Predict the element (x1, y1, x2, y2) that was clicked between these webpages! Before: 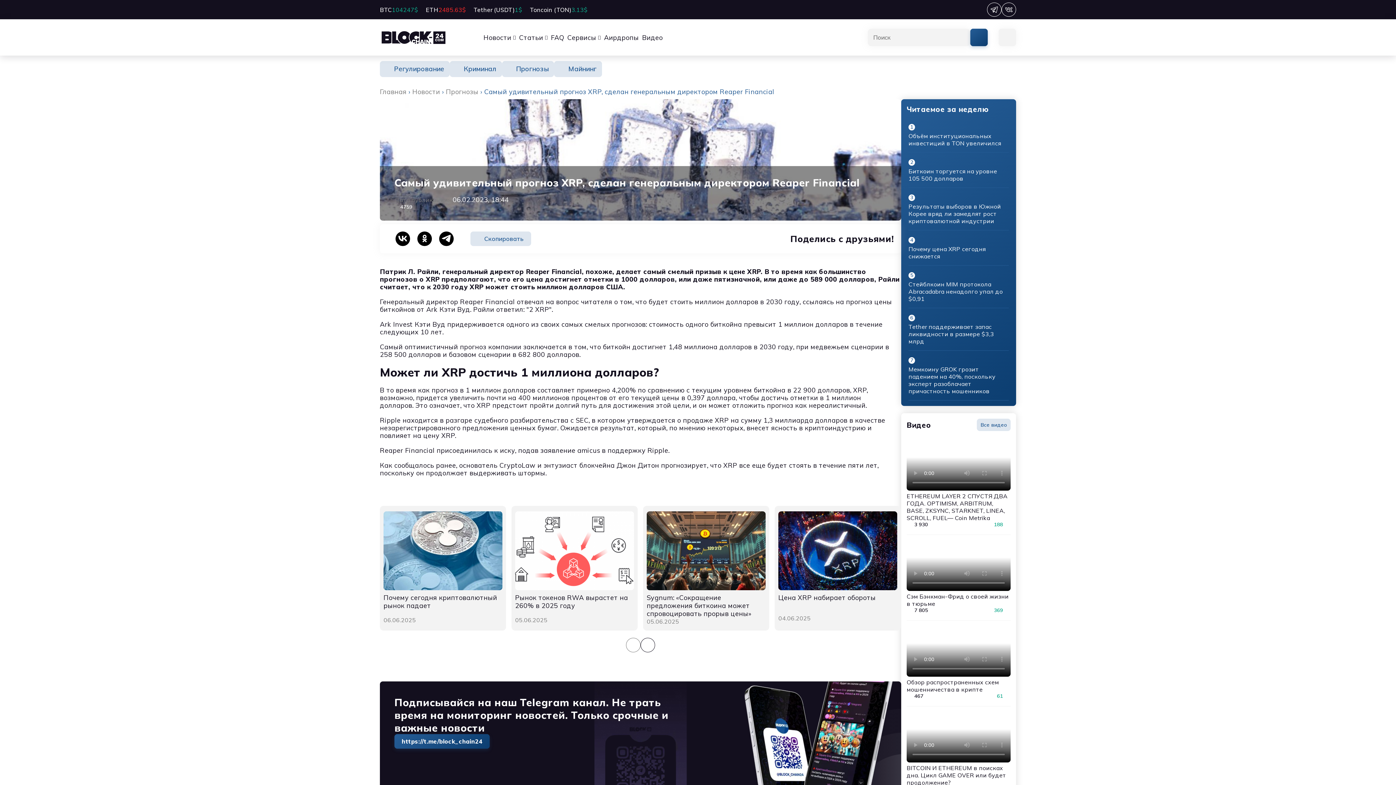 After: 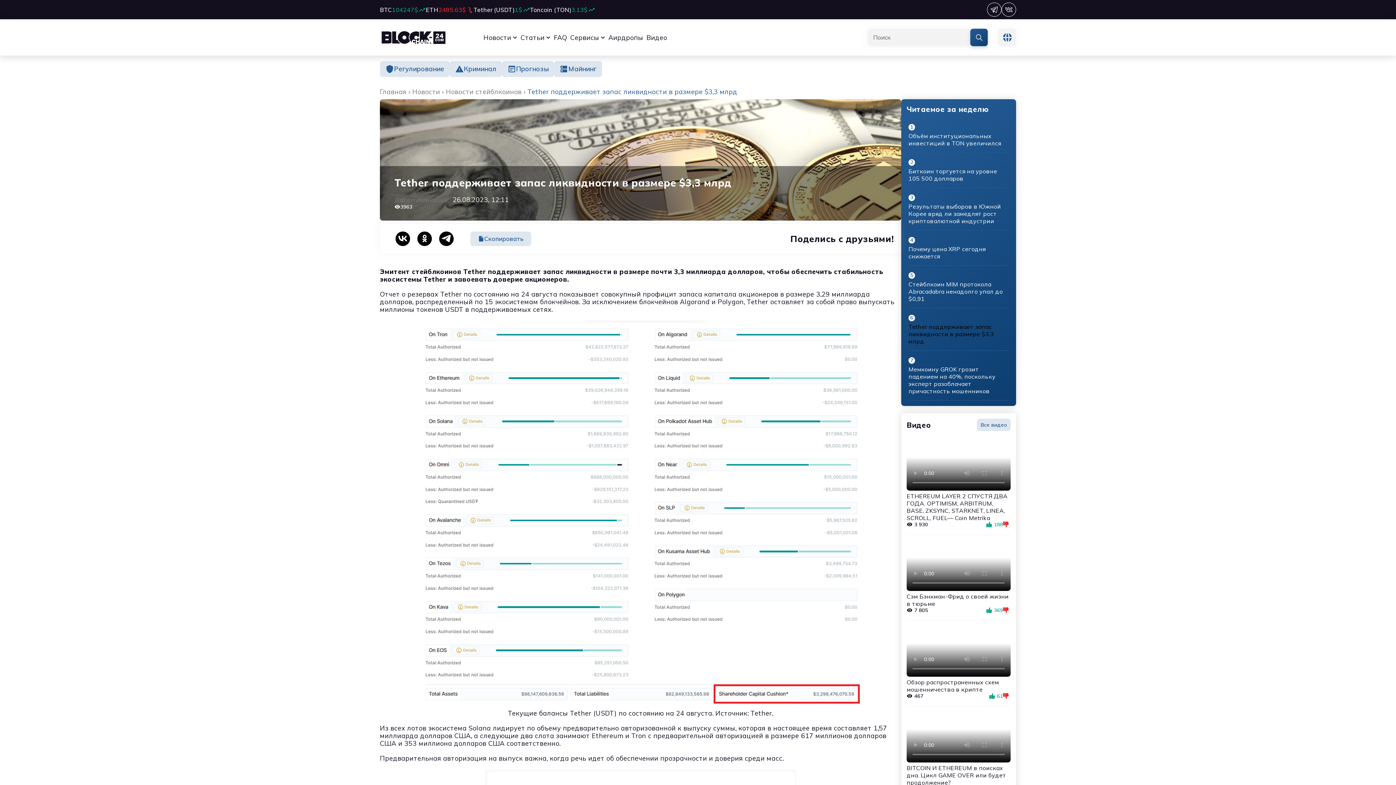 Action: label: Tether поддерживает запас ликвидности в размере $3,3 млрд bbox: (908, 323, 1009, 350)